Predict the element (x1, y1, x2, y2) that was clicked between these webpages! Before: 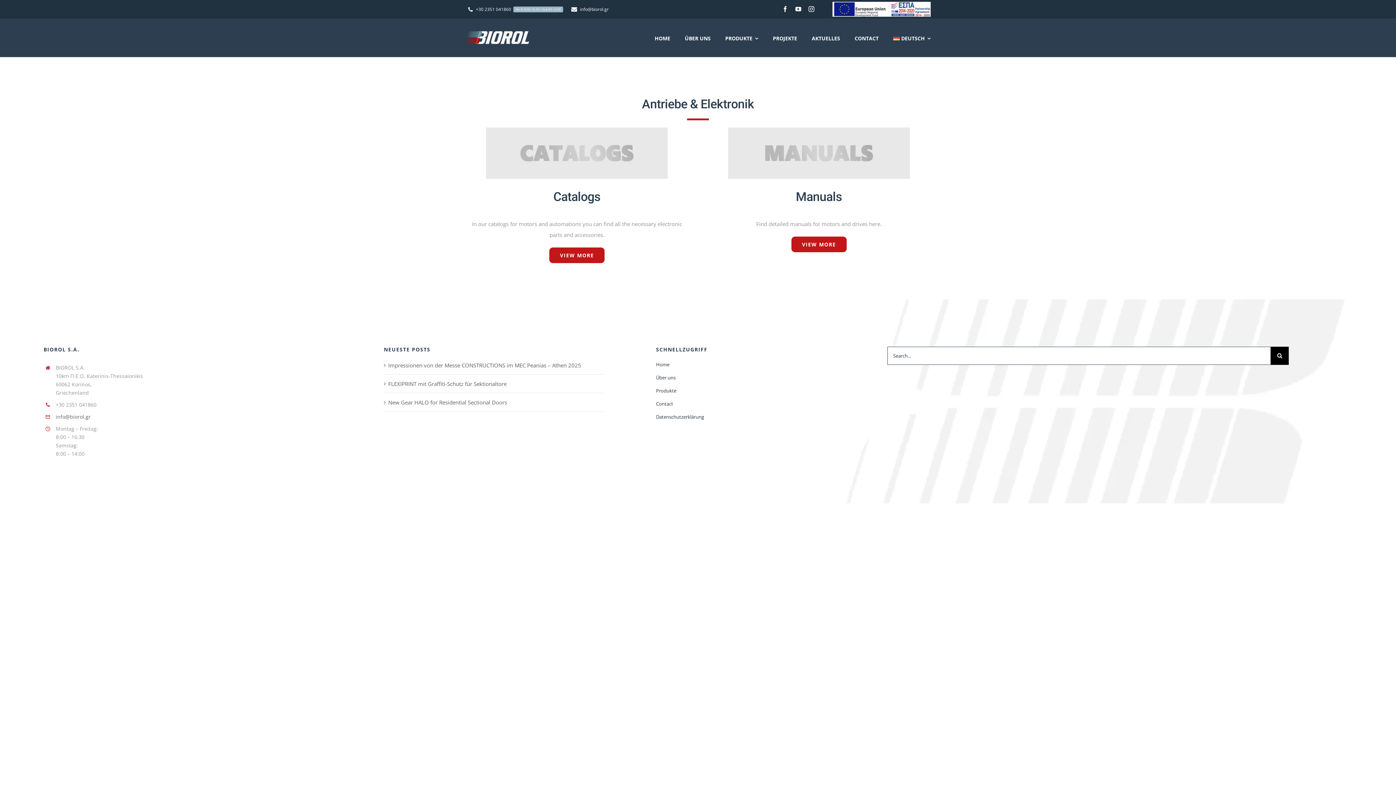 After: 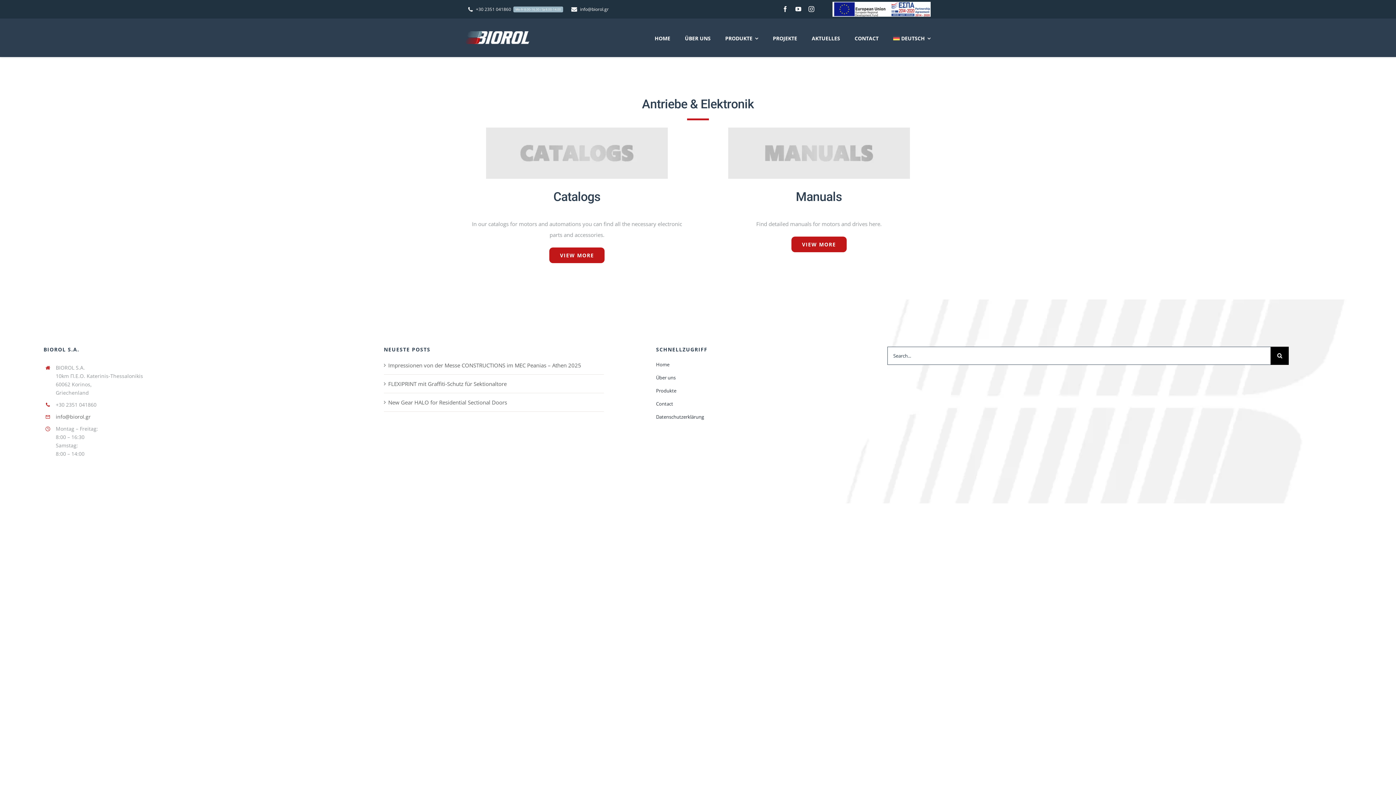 Action: label: e-banners BIOROL ESPA bbox: (832, 0, 930, 8)